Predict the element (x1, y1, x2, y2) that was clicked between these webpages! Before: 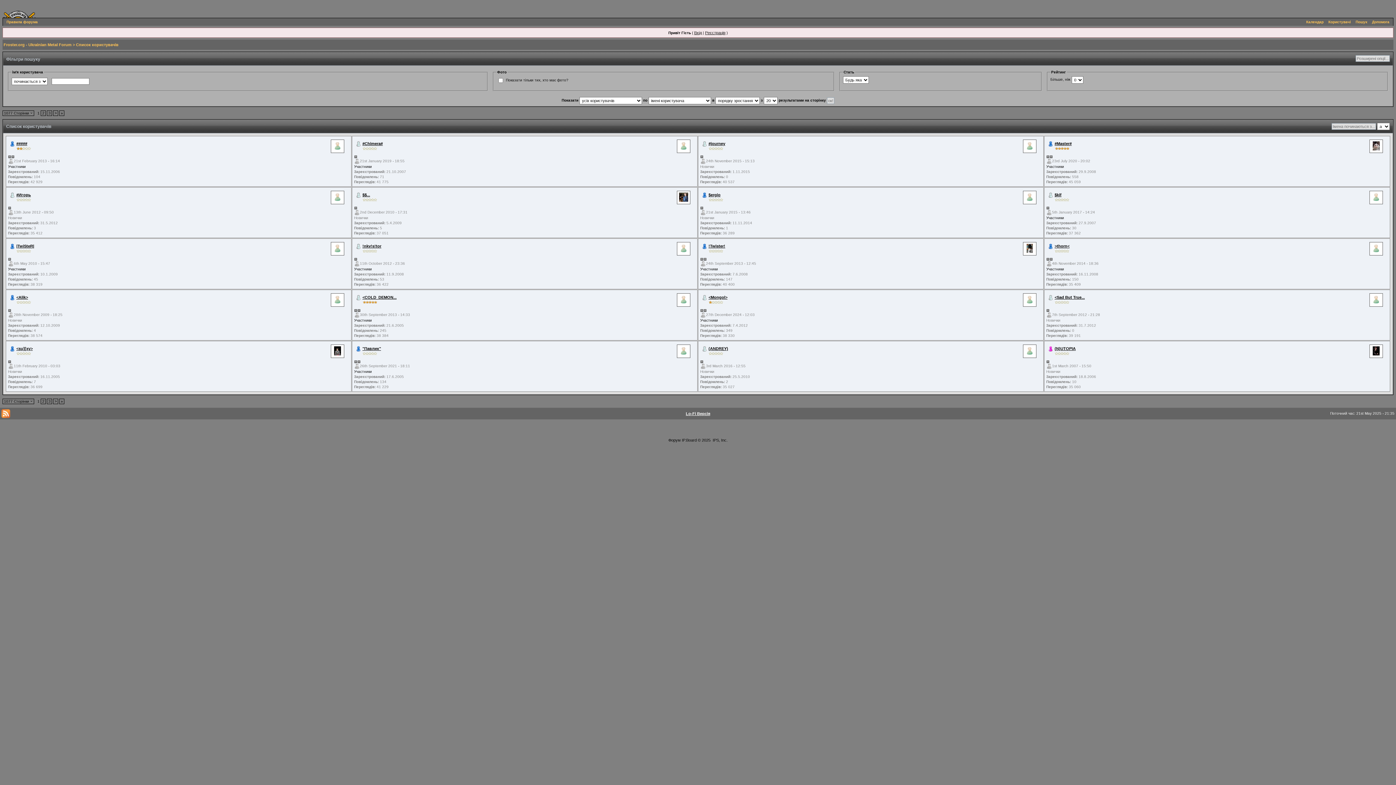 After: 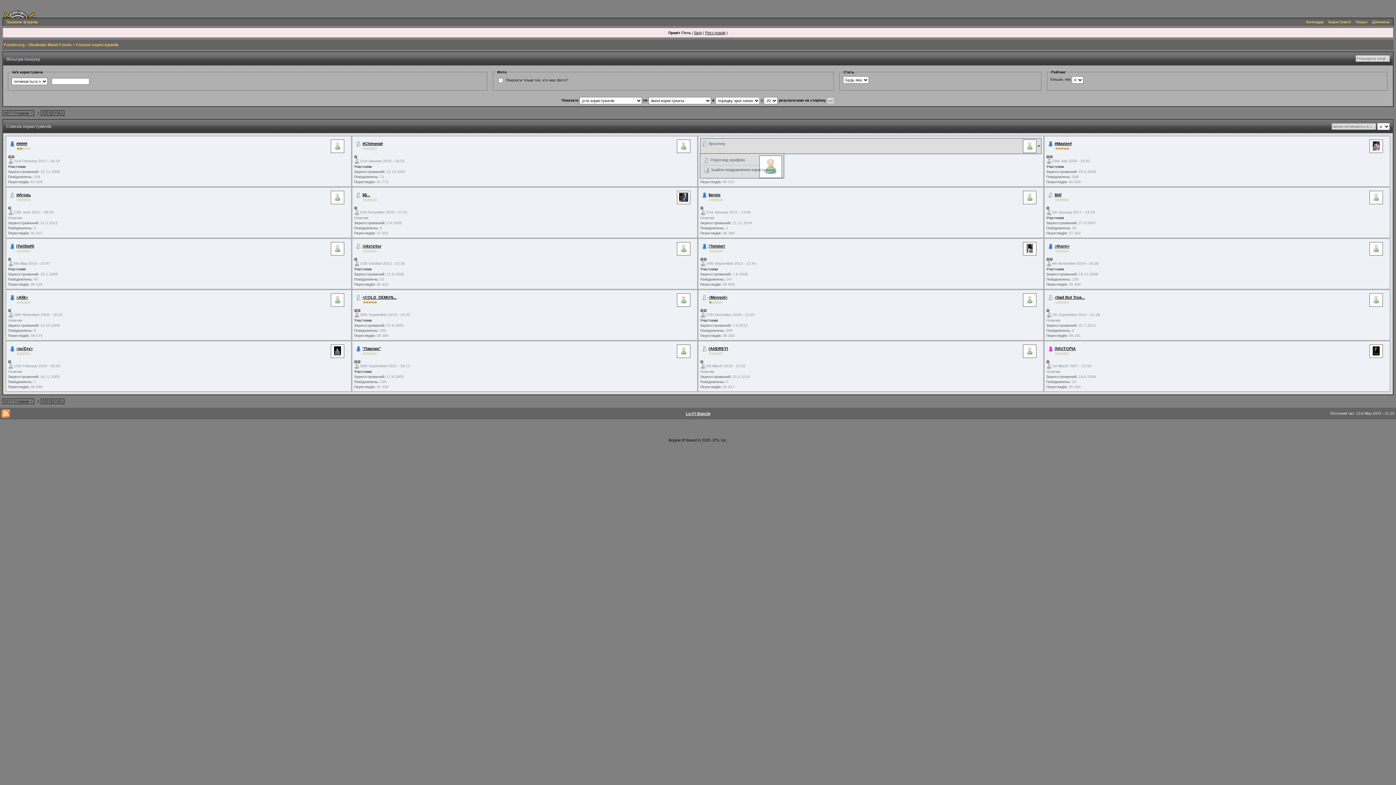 Action: label: #journey bbox: (708, 141, 725, 145)